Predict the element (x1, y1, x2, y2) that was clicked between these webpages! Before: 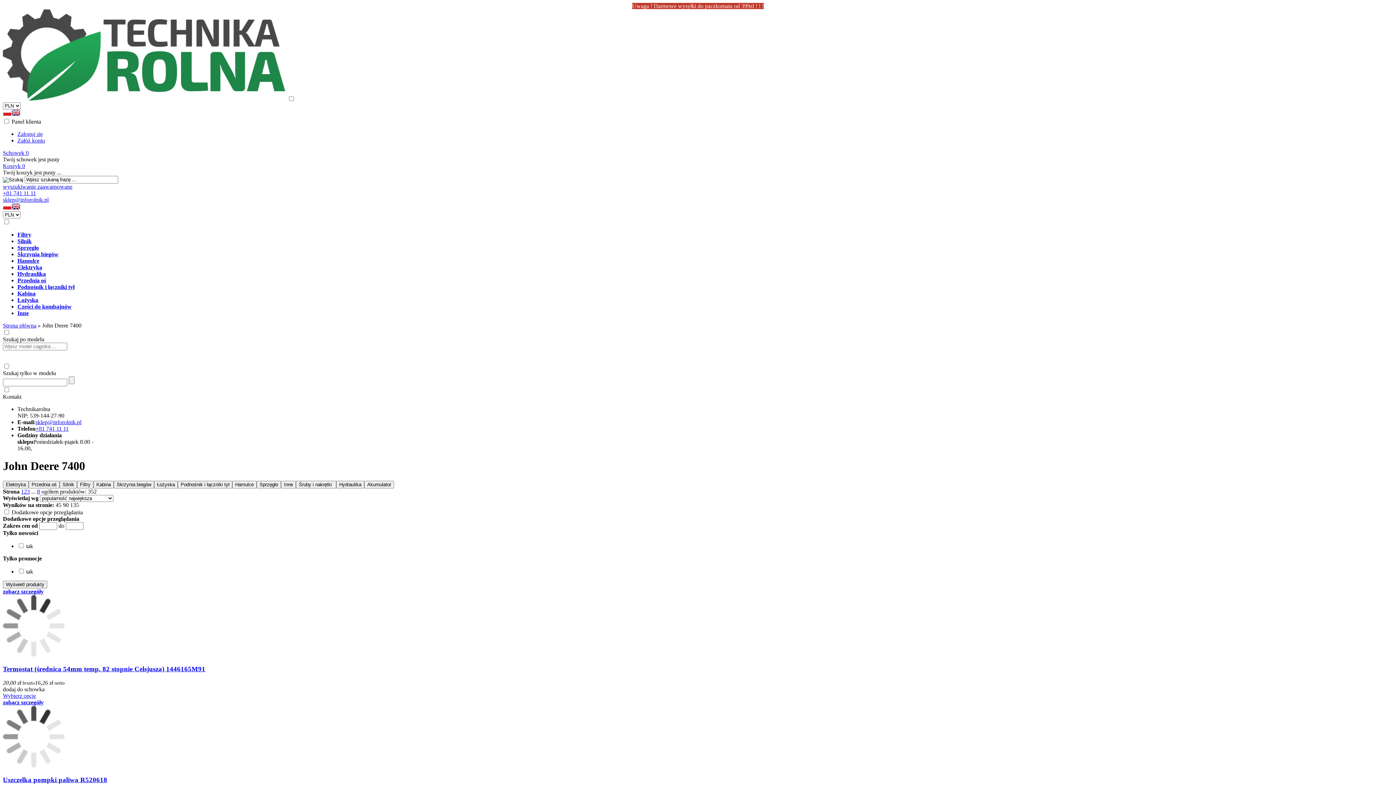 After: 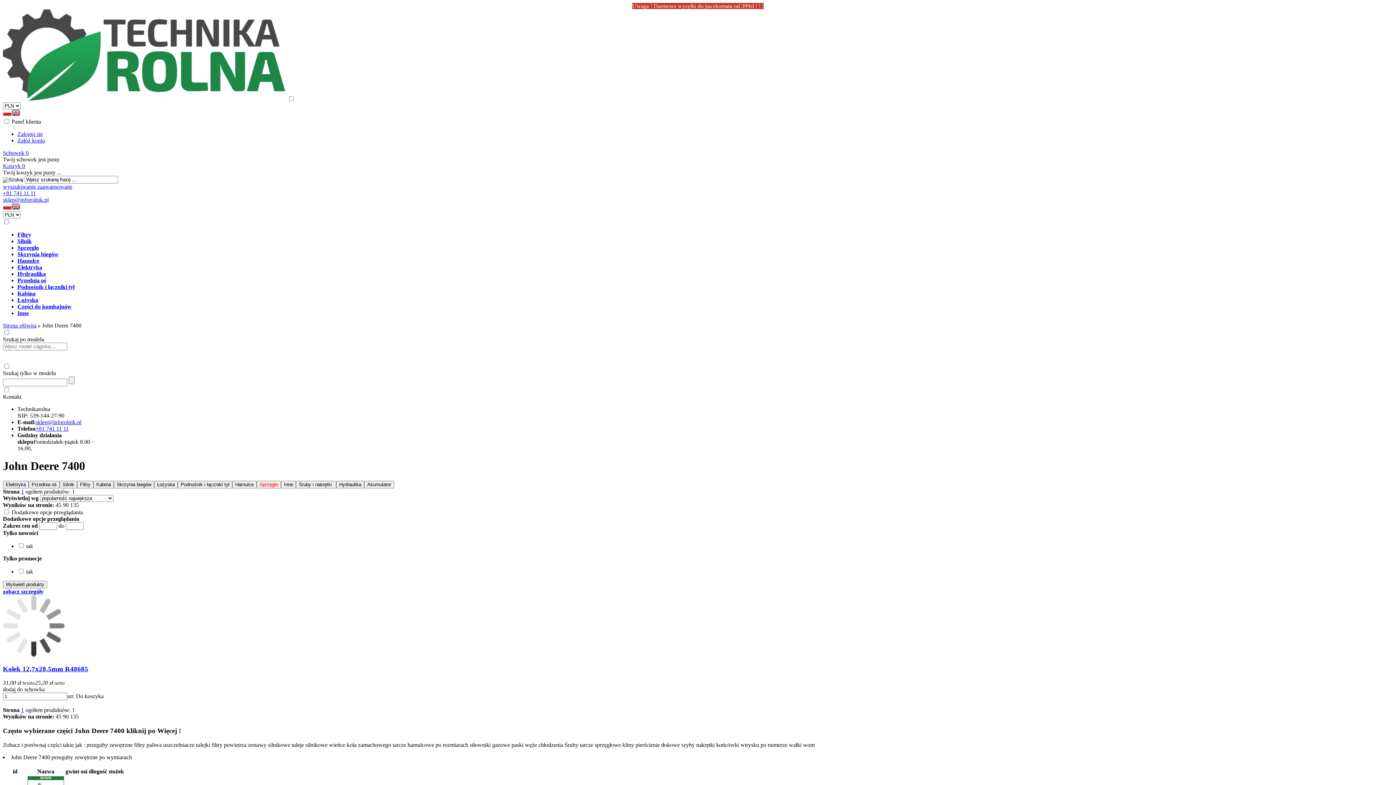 Action: bbox: (256, 481, 281, 487)